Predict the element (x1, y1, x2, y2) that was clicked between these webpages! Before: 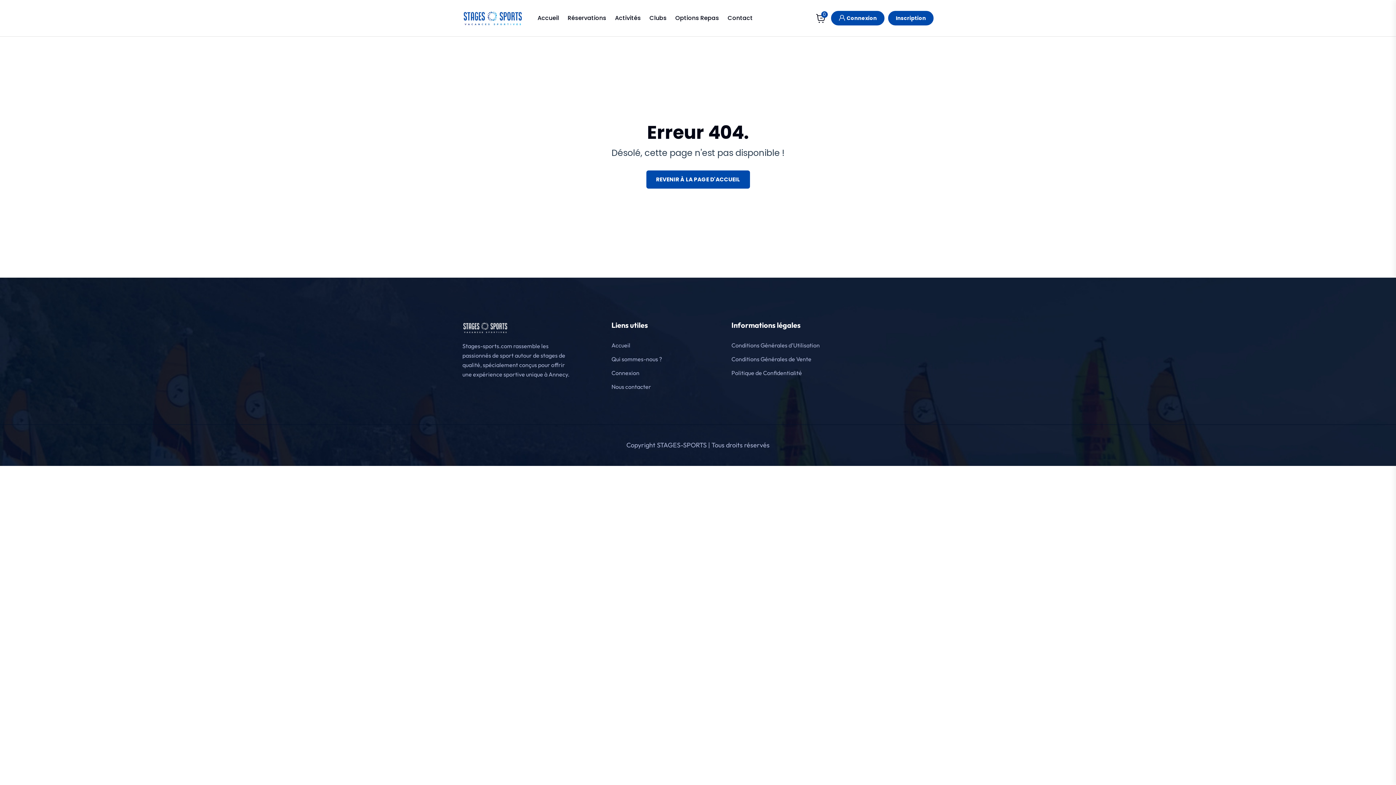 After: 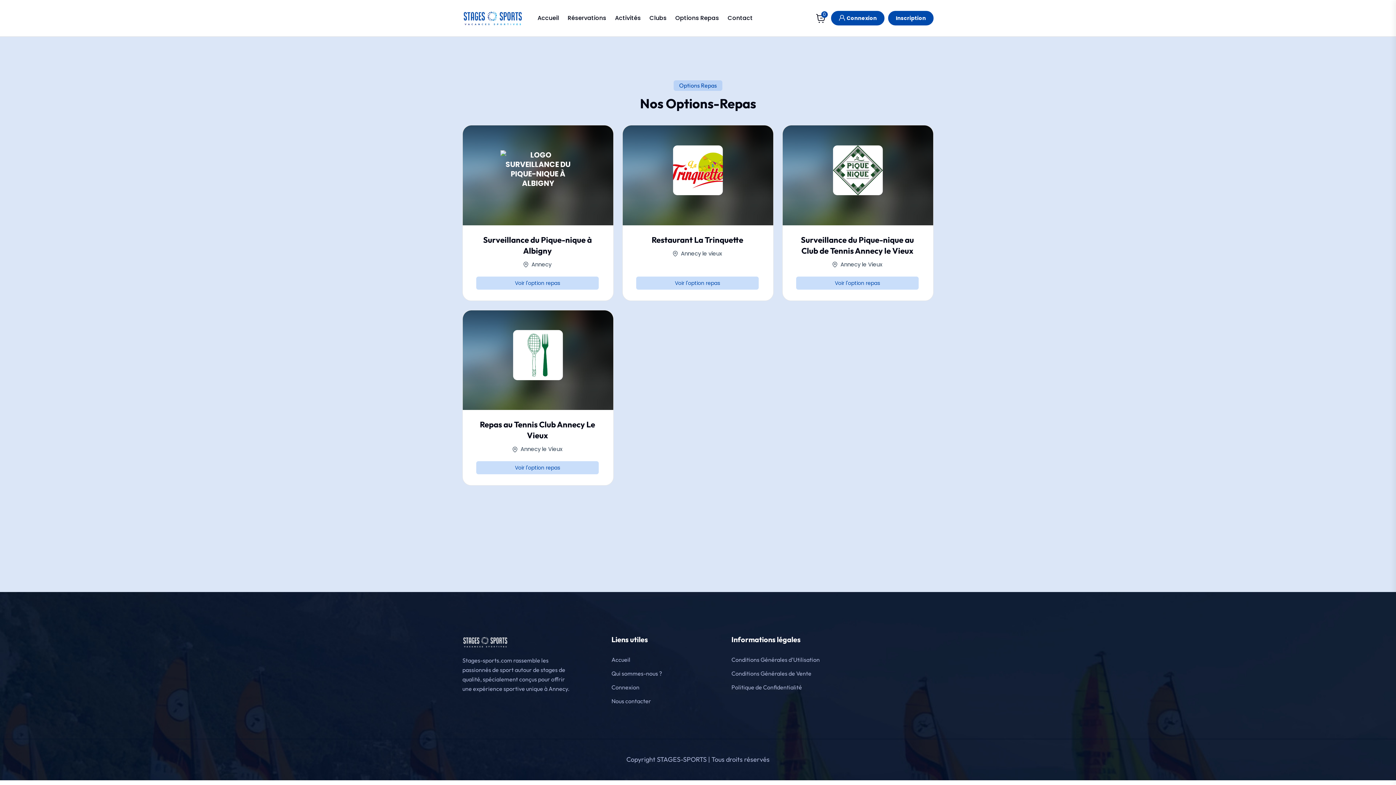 Action: bbox: (671, 0, 723, 36) label: Options Repas